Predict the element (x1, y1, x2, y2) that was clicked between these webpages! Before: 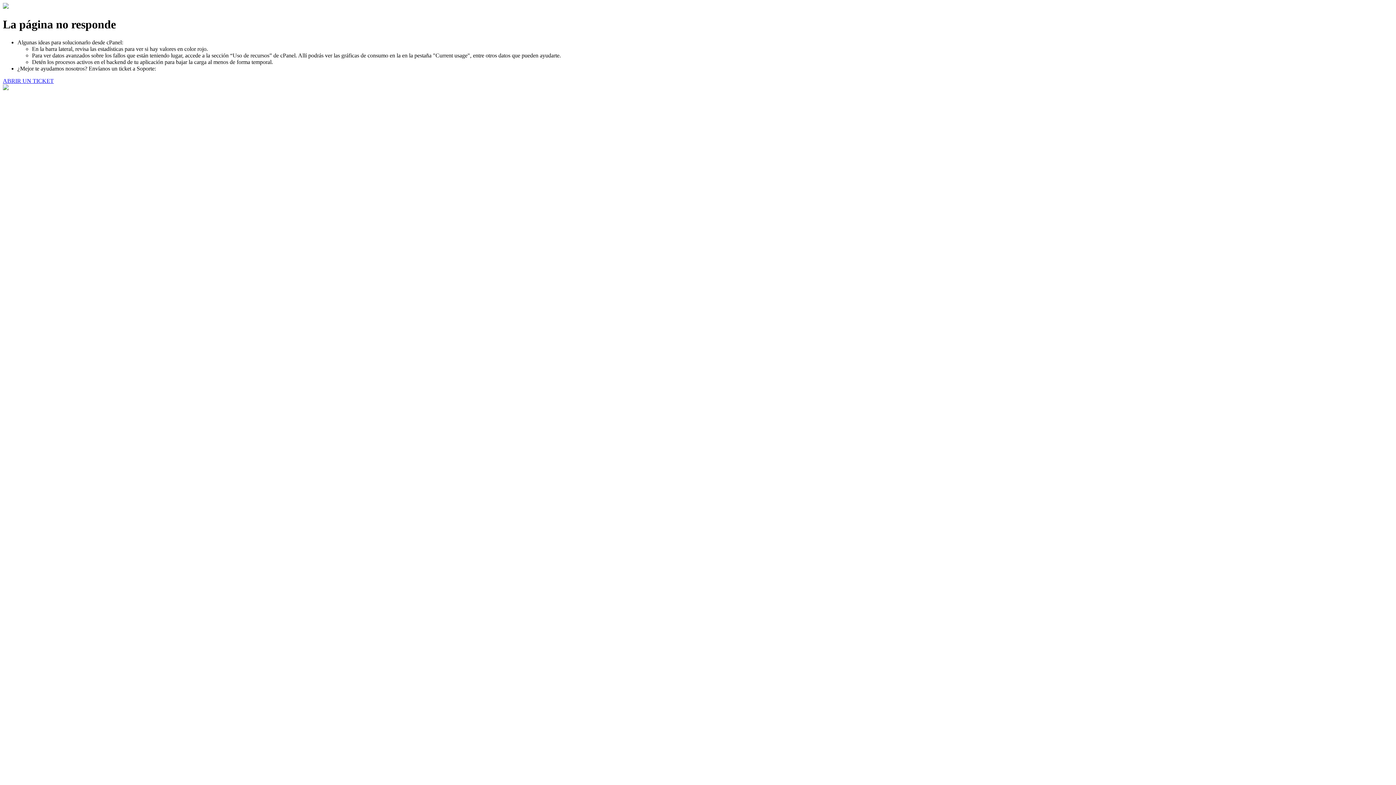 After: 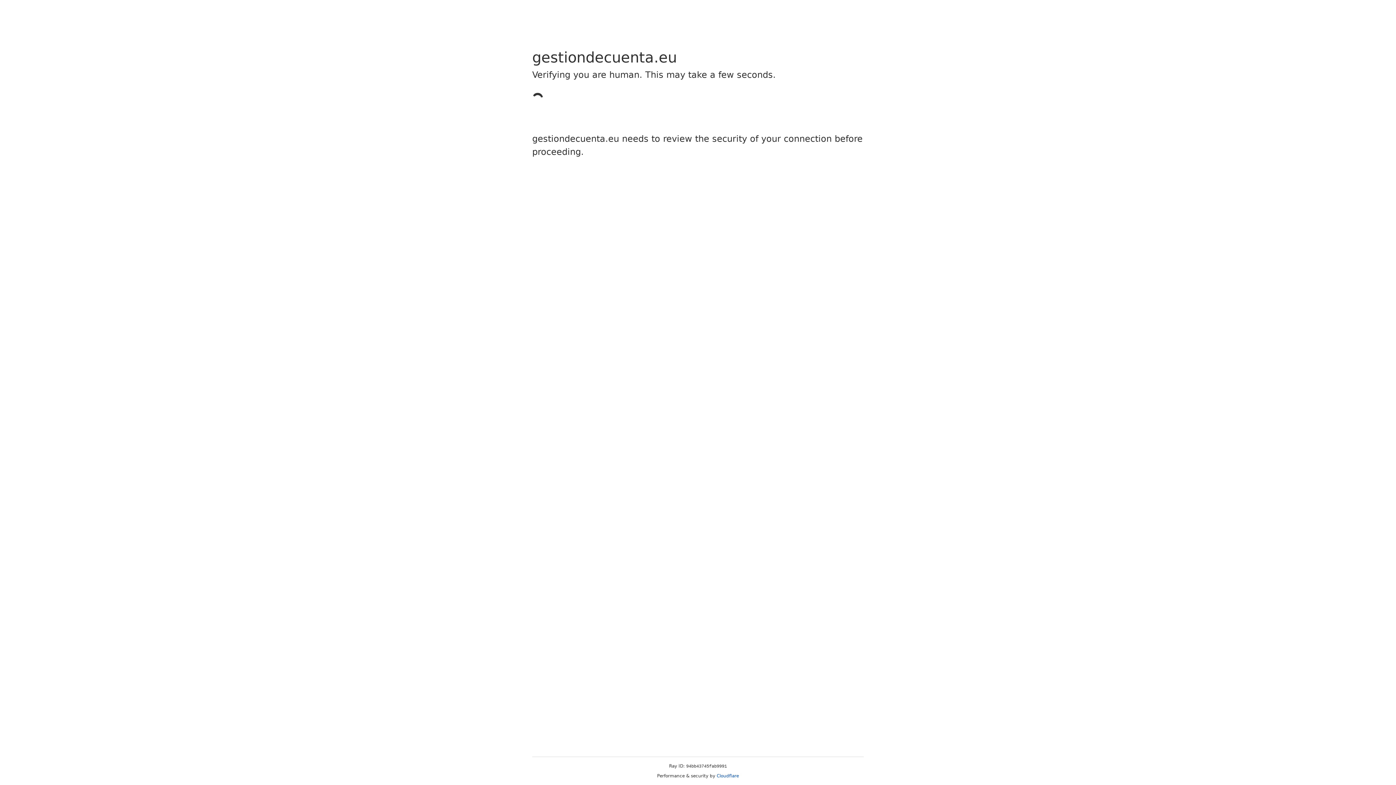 Action: bbox: (2, 77, 53, 83) label: ABRIR UN TICKET